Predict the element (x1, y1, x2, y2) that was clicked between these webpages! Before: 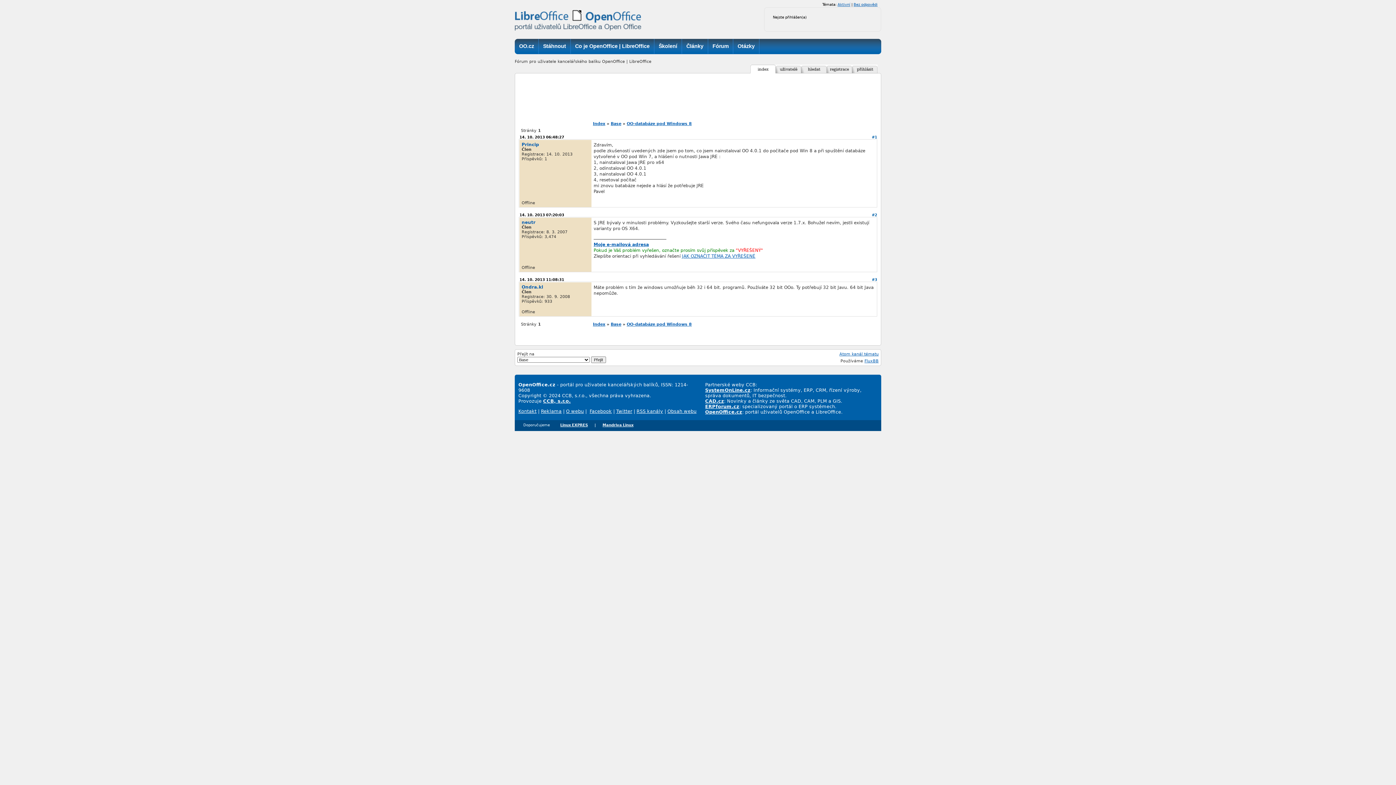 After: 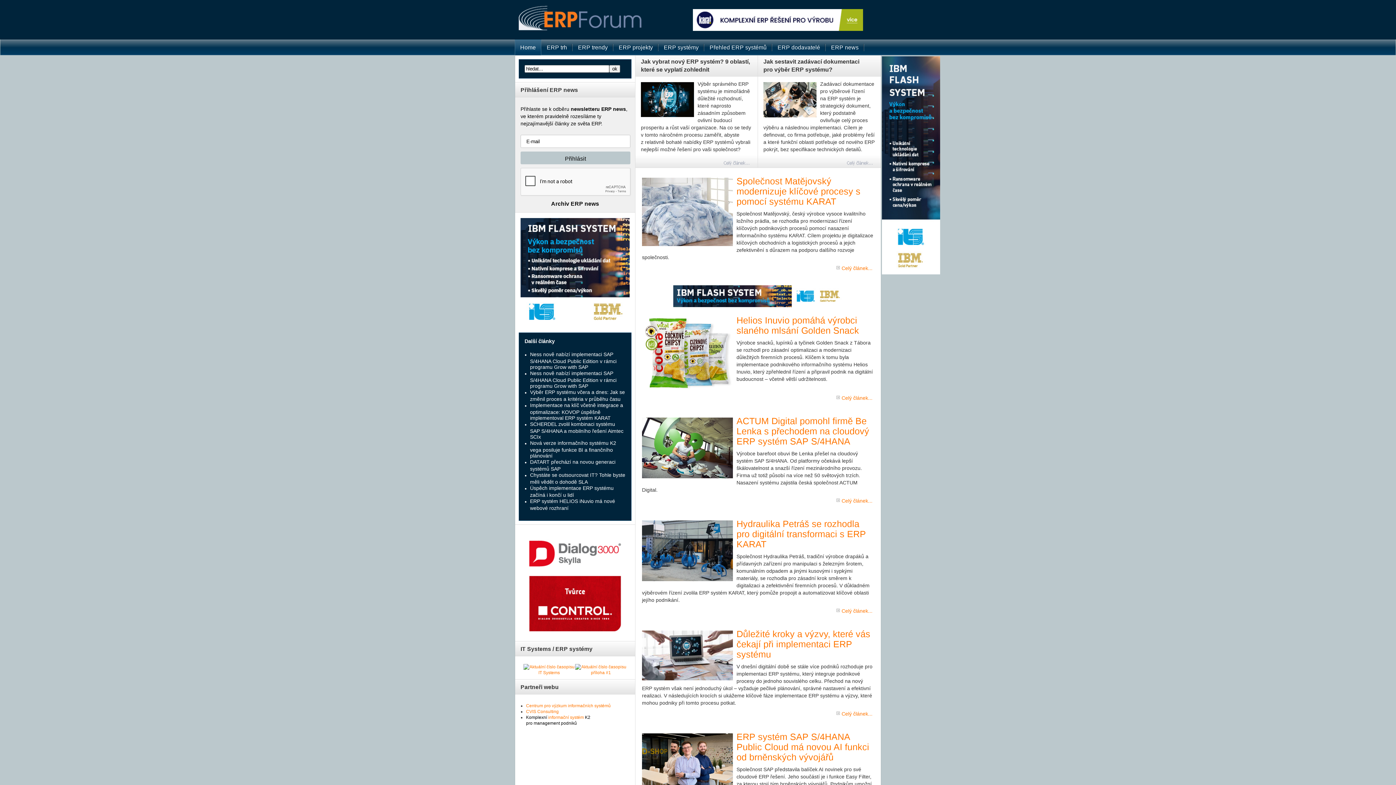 Action: bbox: (705, 404, 739, 409) label: ERPforum.cz